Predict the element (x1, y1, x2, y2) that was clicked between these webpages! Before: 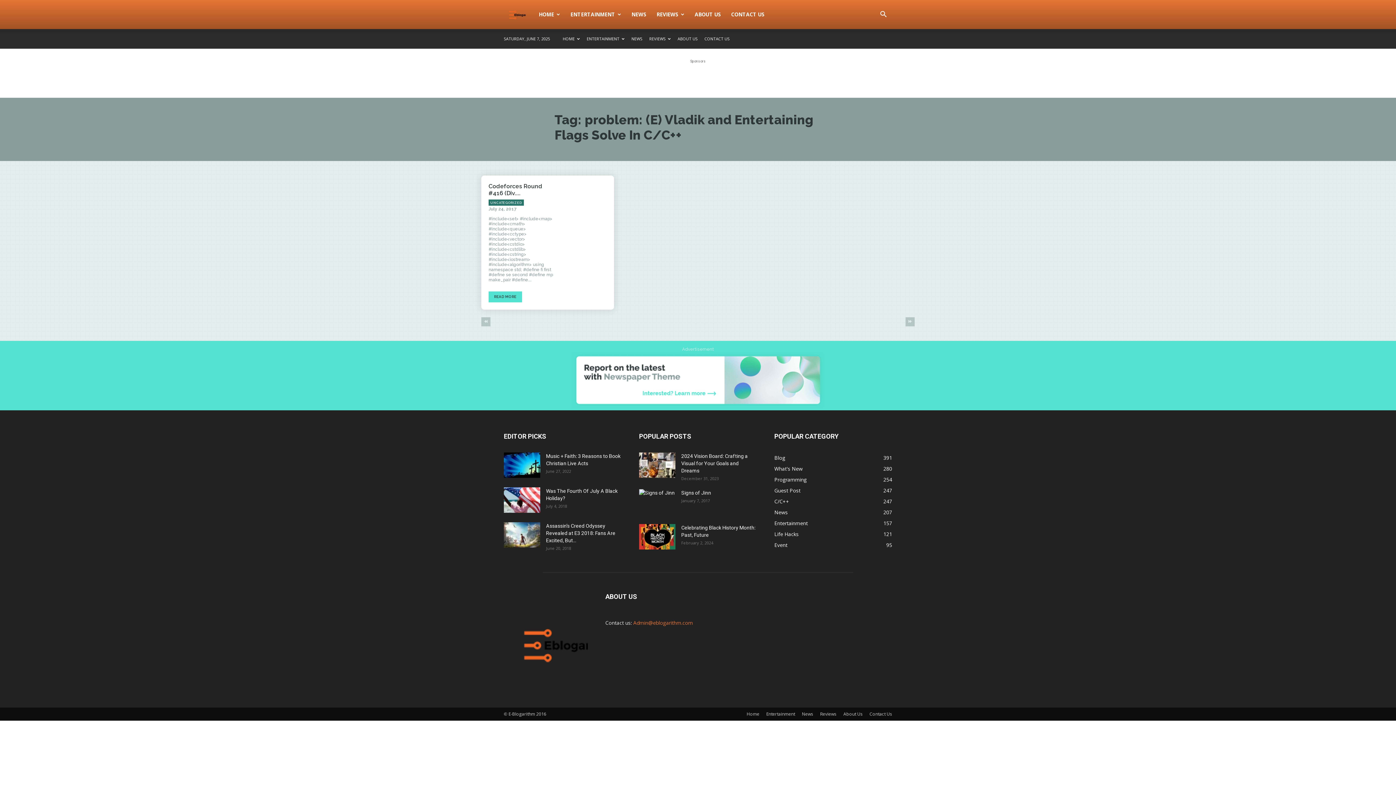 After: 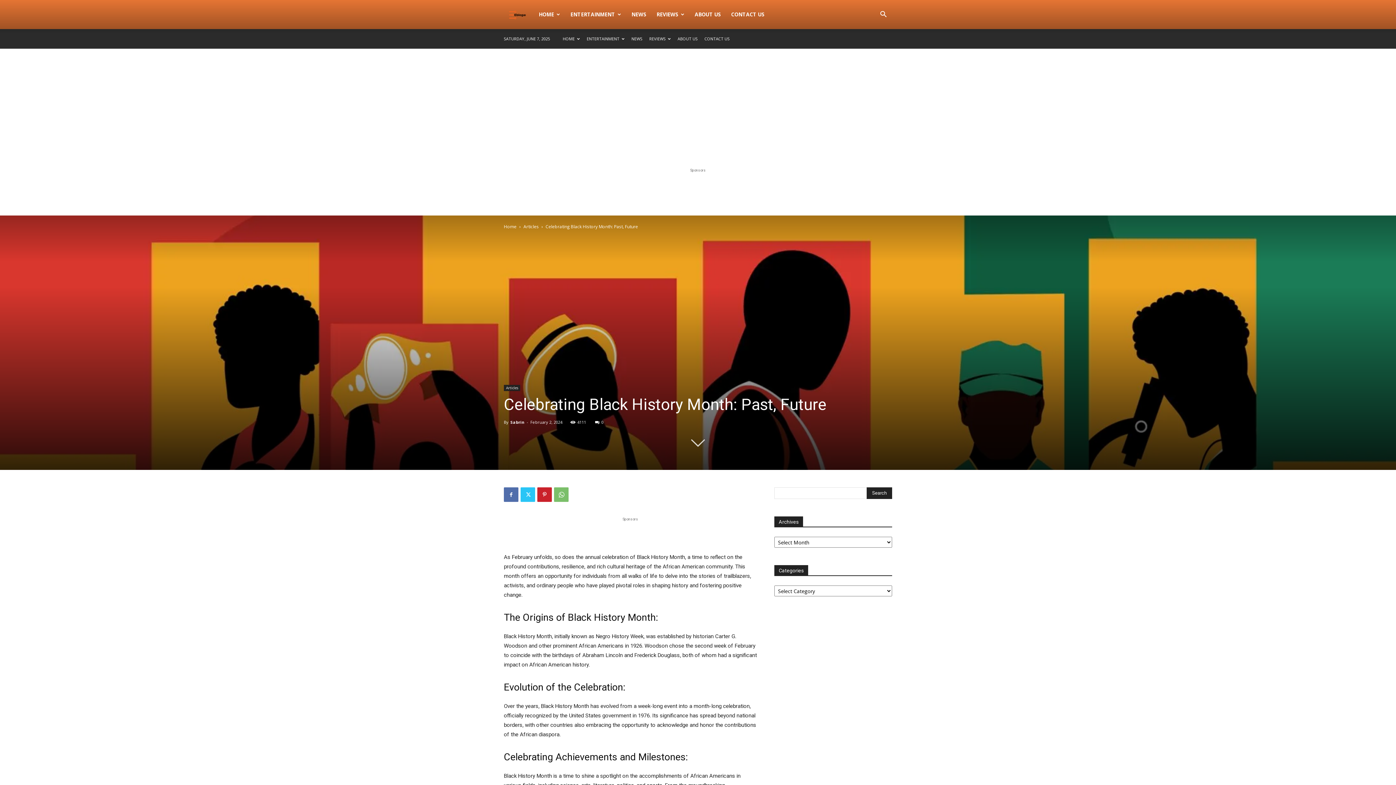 Action: bbox: (639, 524, 675, 549)